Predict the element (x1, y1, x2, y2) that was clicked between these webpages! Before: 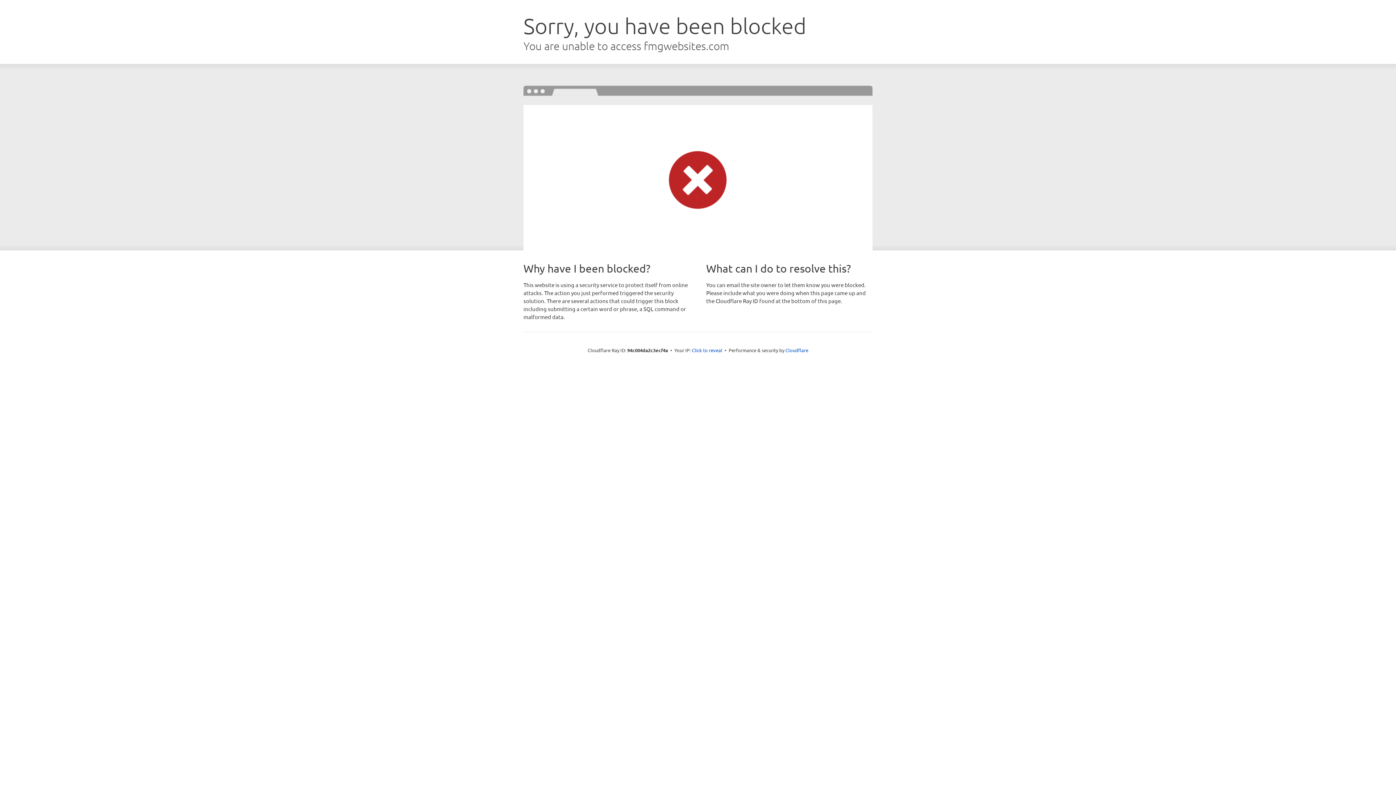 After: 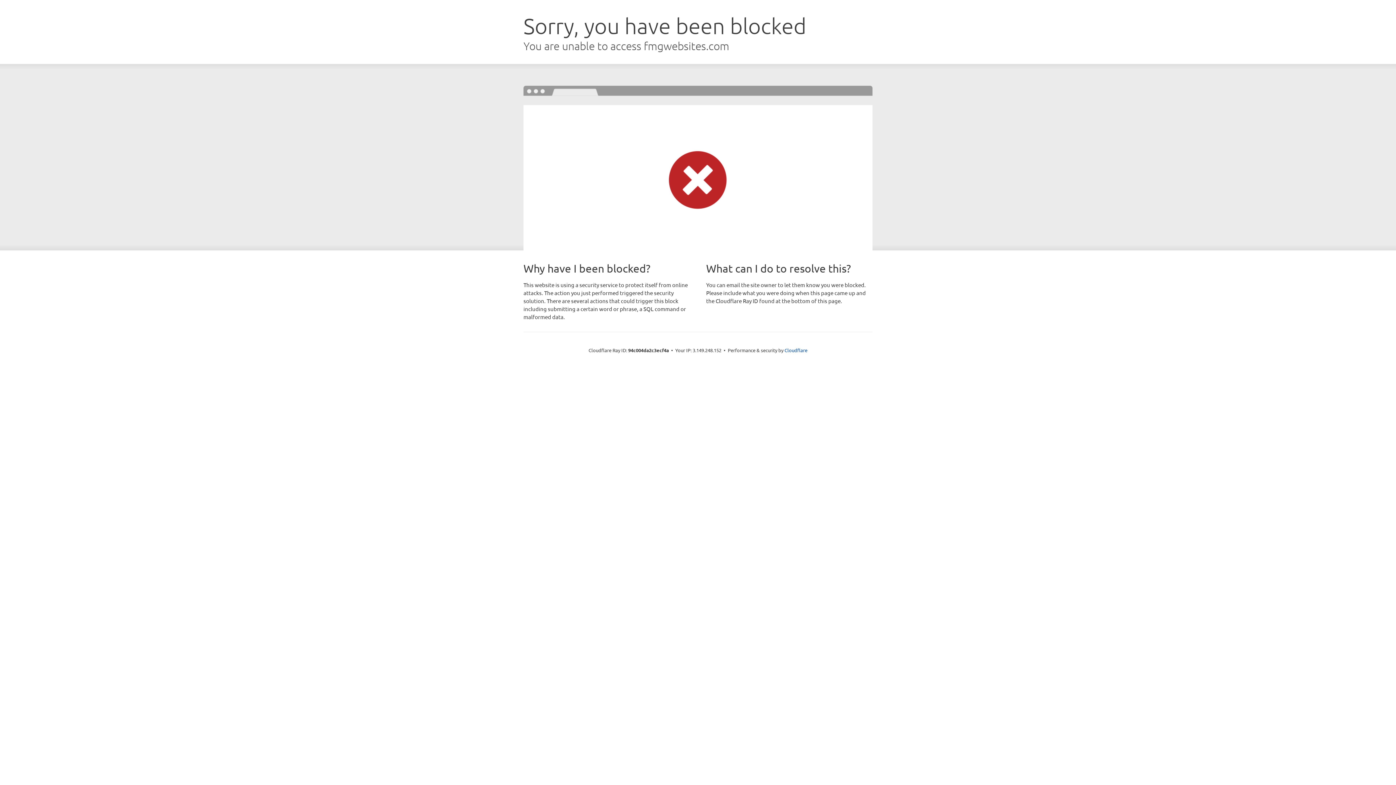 Action: bbox: (692, 346, 722, 353) label: Click to reveal